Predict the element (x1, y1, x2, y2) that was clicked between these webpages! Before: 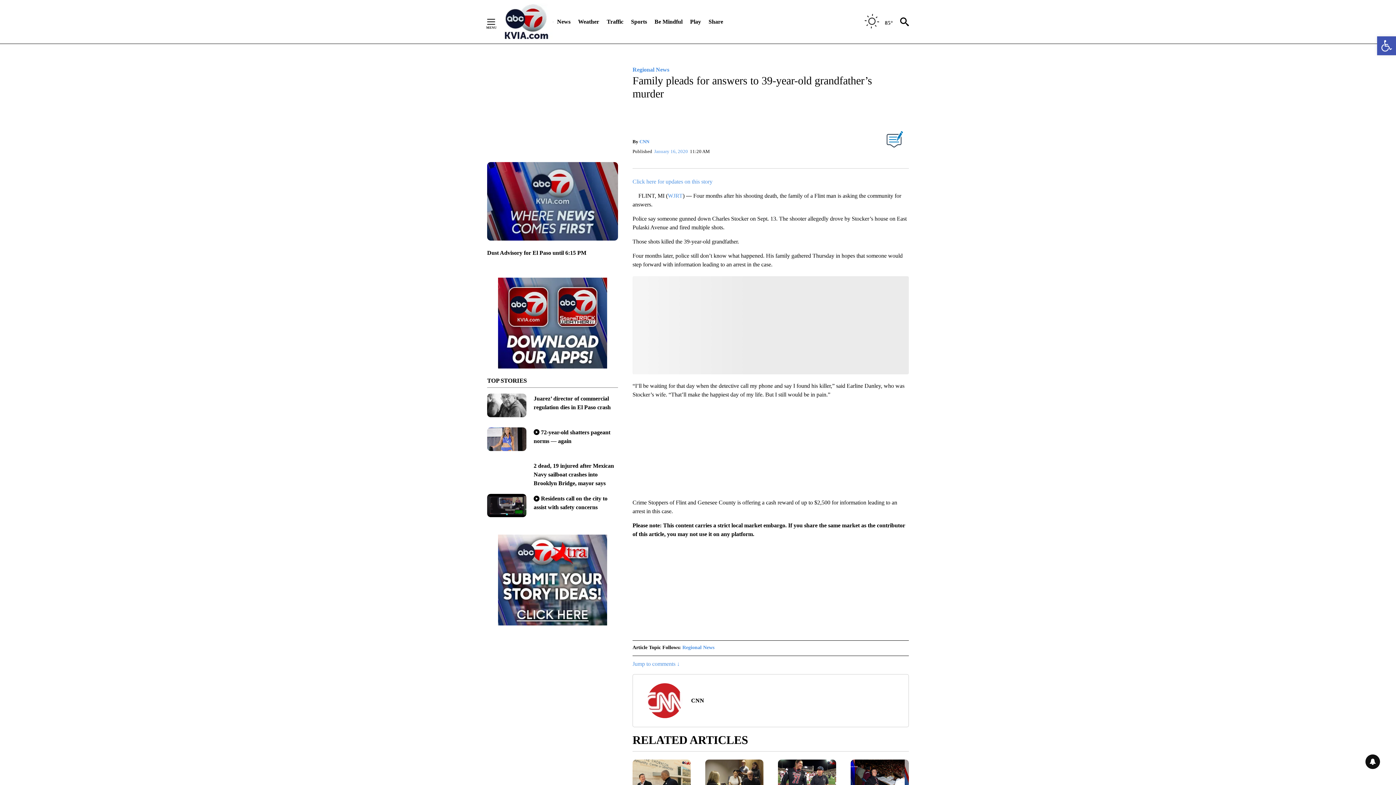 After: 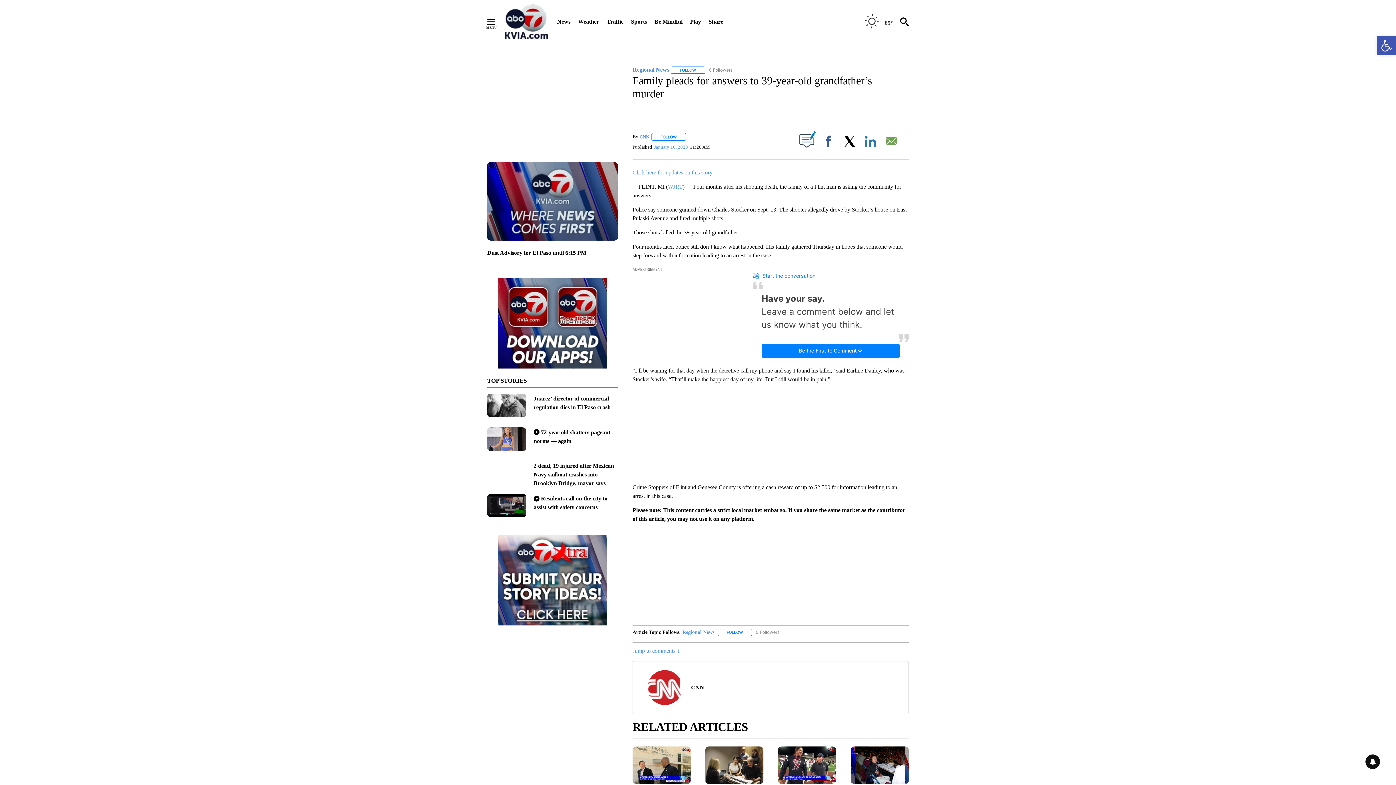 Action: bbox: (632, 178, 712, 184) label: Click here for updates on this story